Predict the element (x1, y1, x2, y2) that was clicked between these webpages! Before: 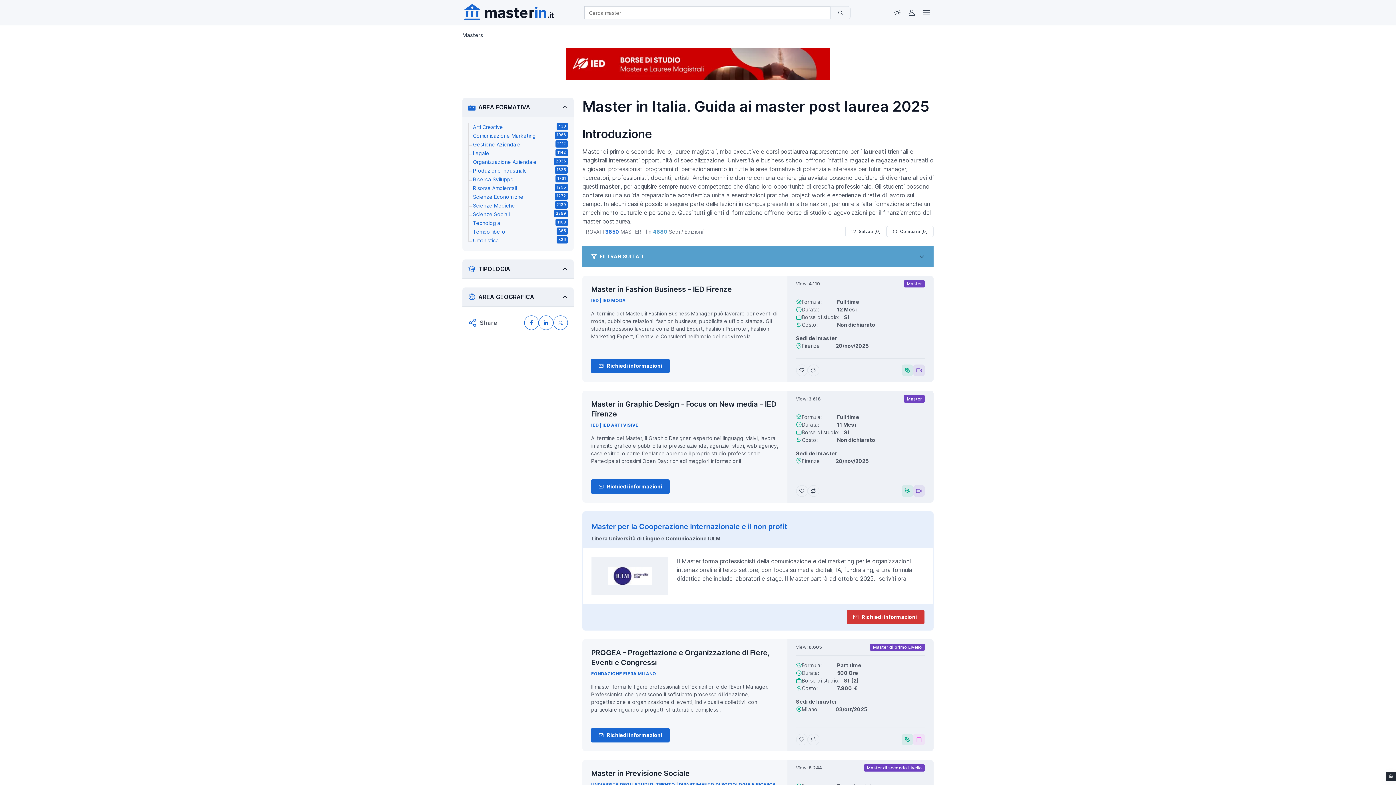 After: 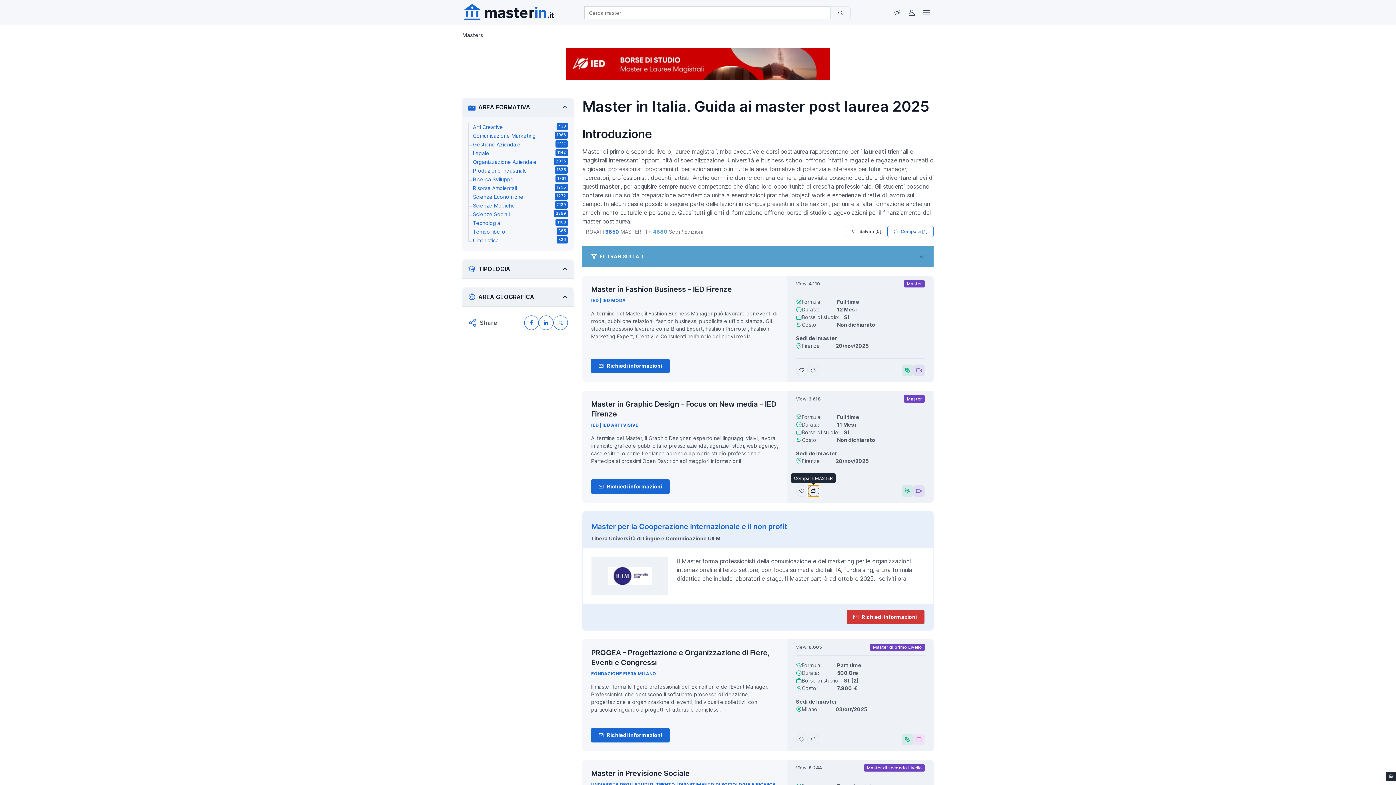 Action: label: Aggiungi Master in Graphic Design - Focus on New media - IED Firenze al confronto bbox: (807, 485, 819, 497)